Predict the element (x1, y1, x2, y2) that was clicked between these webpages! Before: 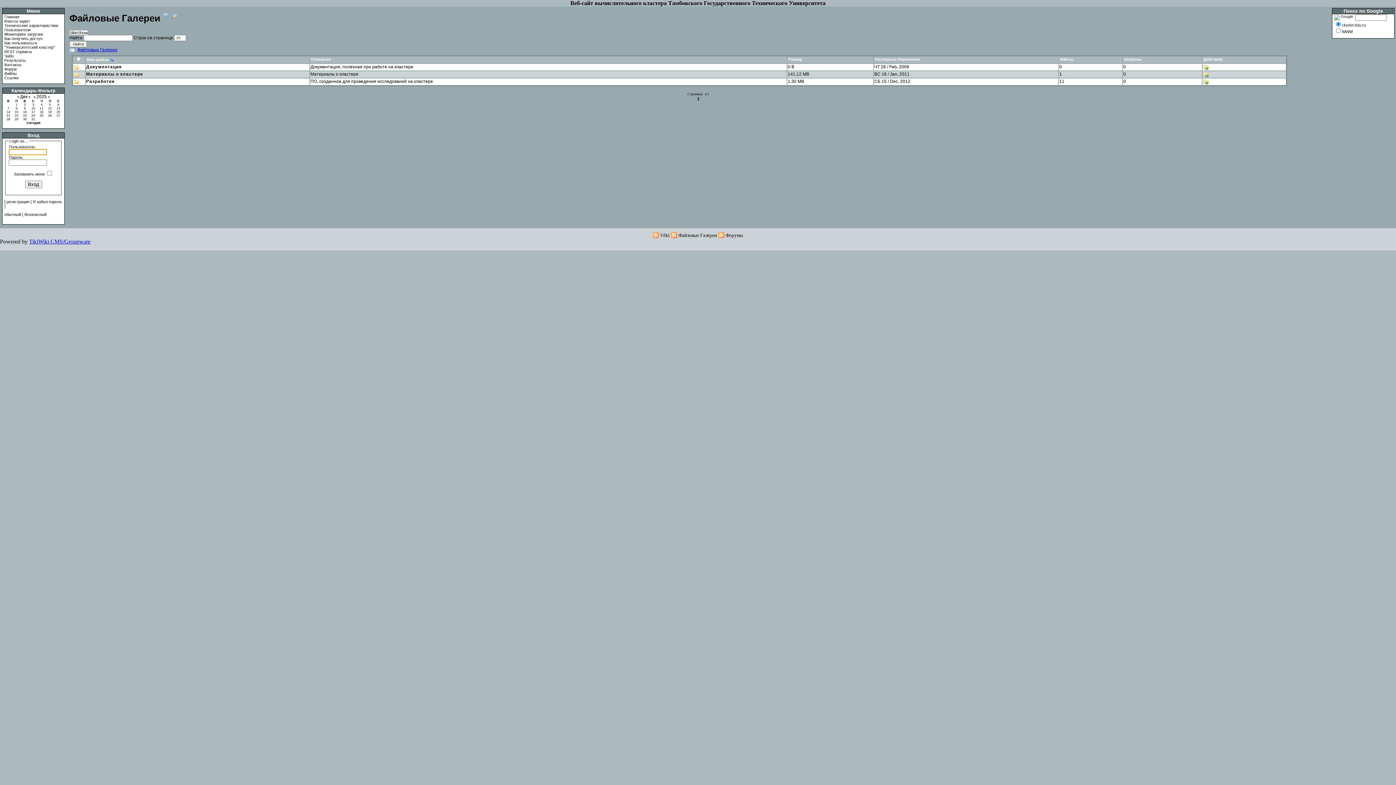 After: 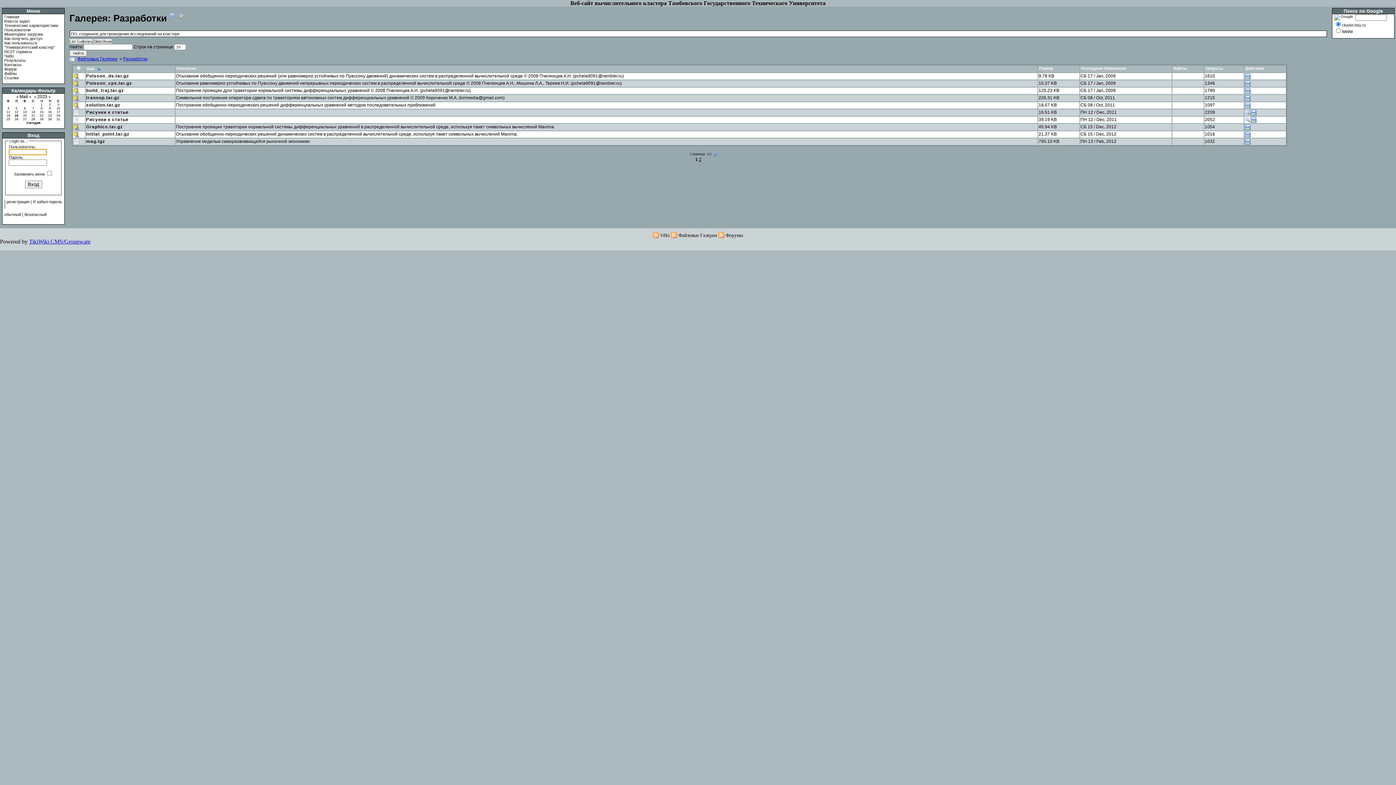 Action: label: Разработки bbox: (86, 78, 114, 83)